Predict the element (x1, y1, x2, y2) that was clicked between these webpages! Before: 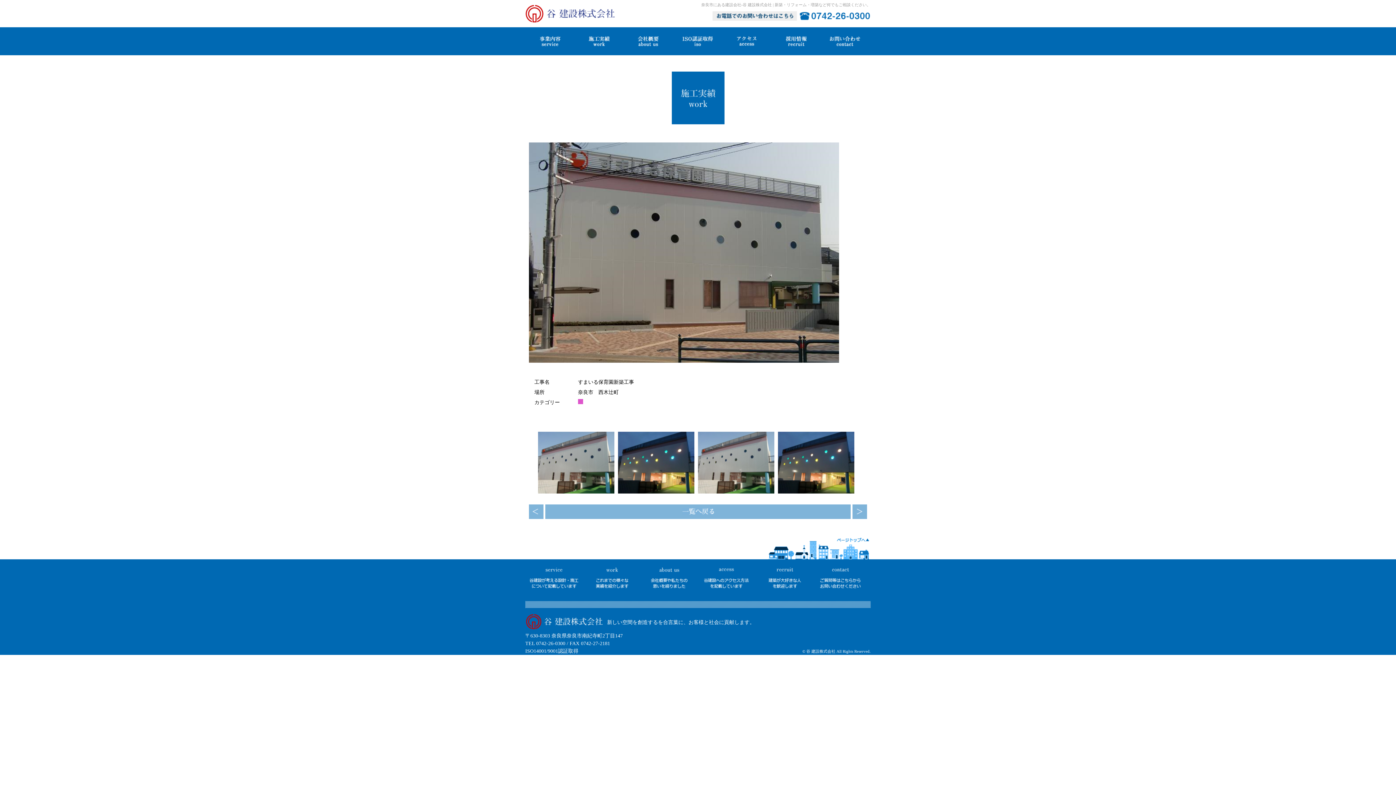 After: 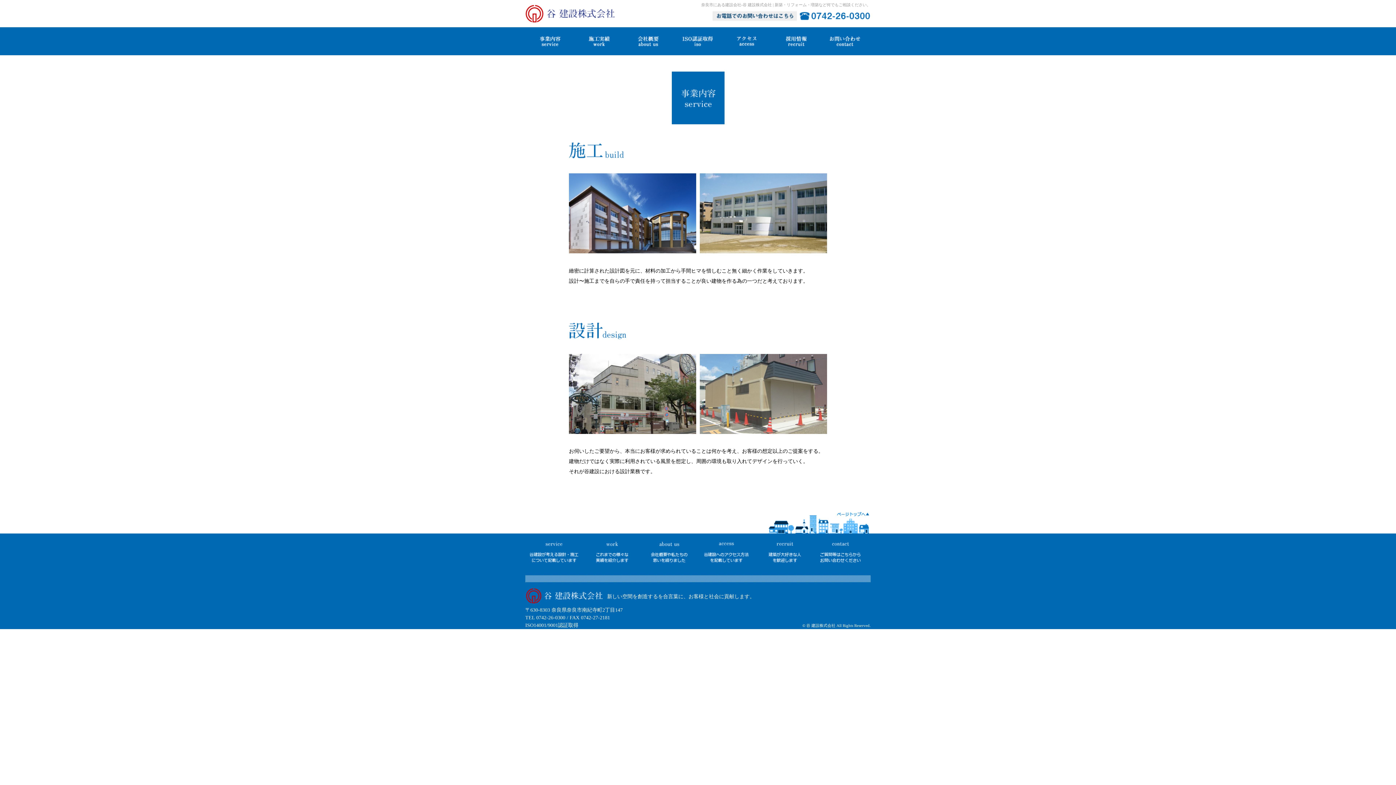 Action: bbox: (526, 559, 581, 603)